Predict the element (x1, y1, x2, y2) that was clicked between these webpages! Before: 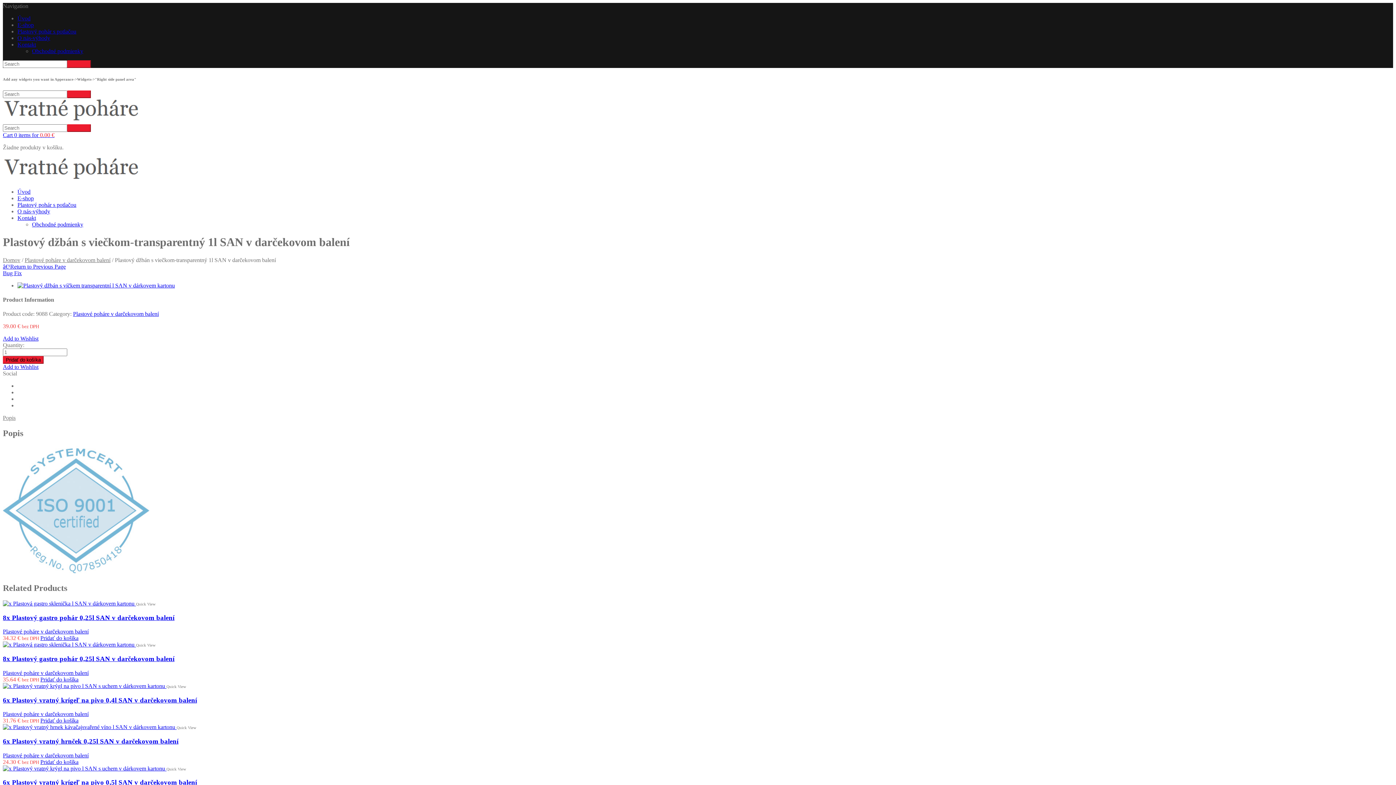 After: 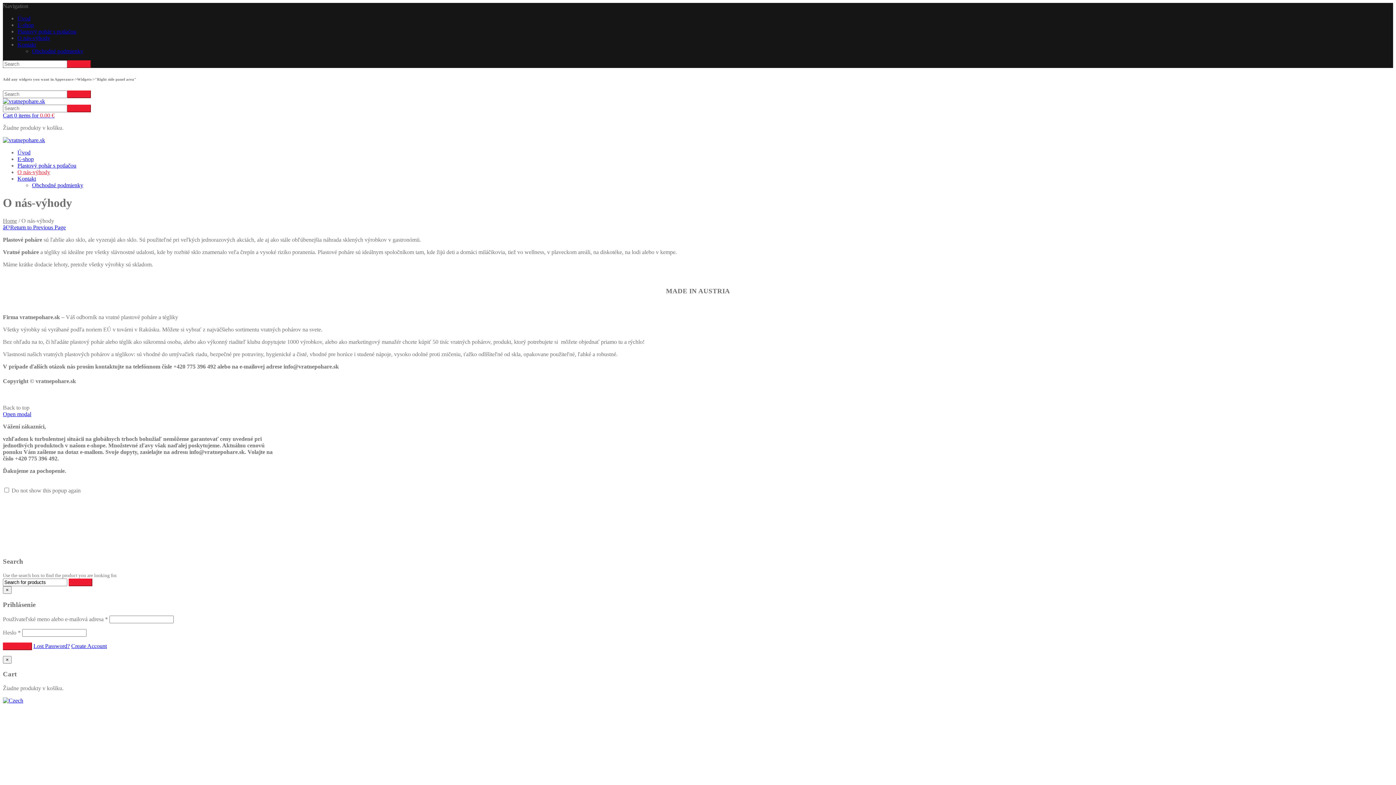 Action: bbox: (17, 208, 50, 214) label: O nás-výhody